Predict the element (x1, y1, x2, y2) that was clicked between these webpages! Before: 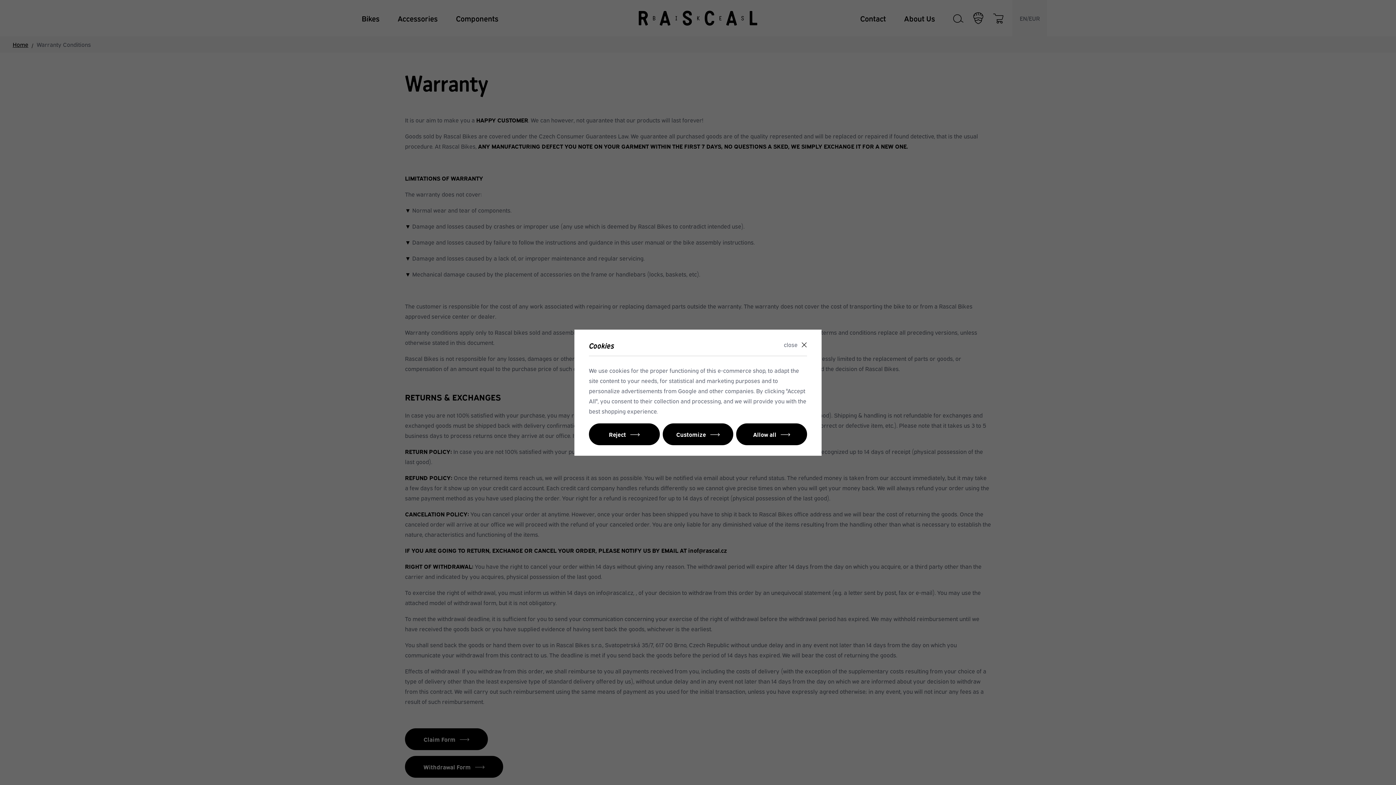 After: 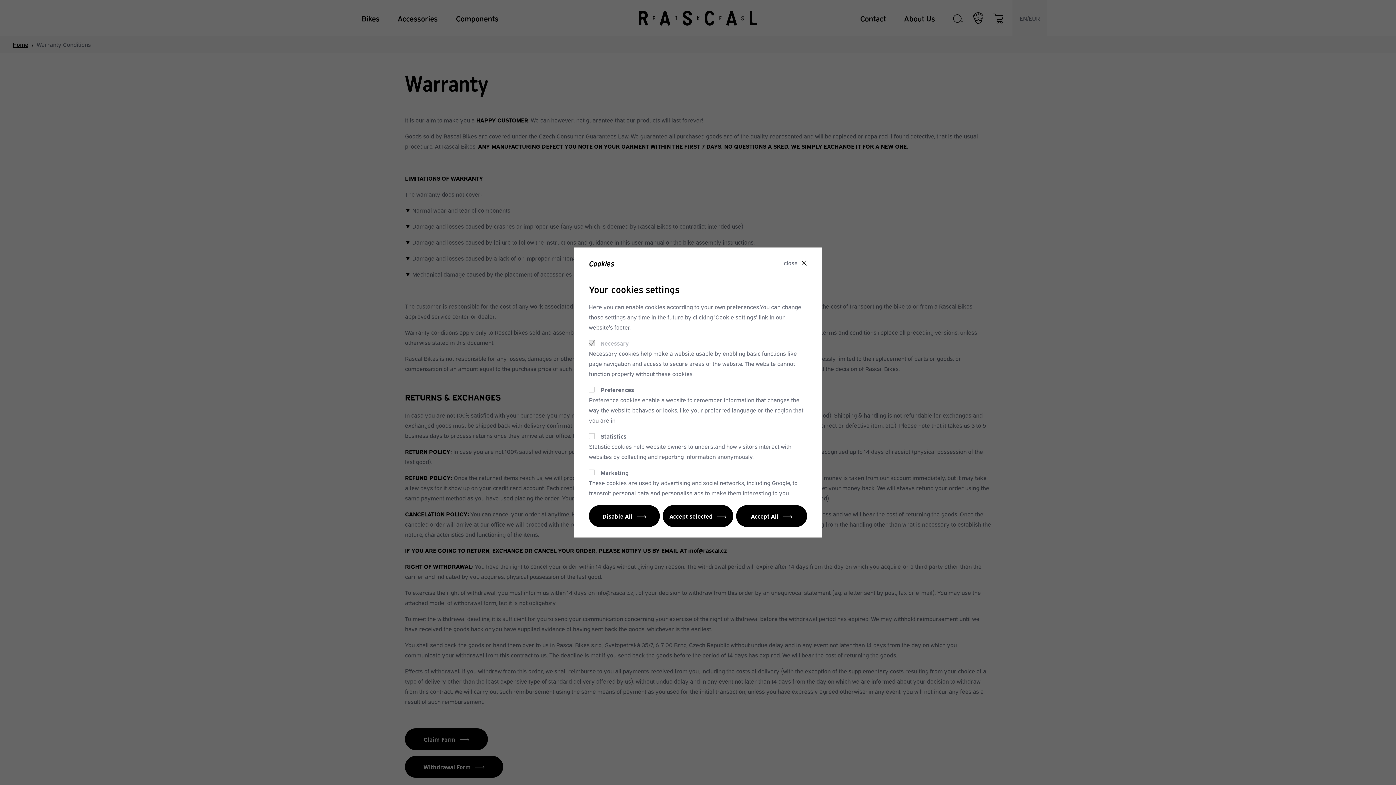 Action: label: Customize bbox: (662, 423, 733, 445)